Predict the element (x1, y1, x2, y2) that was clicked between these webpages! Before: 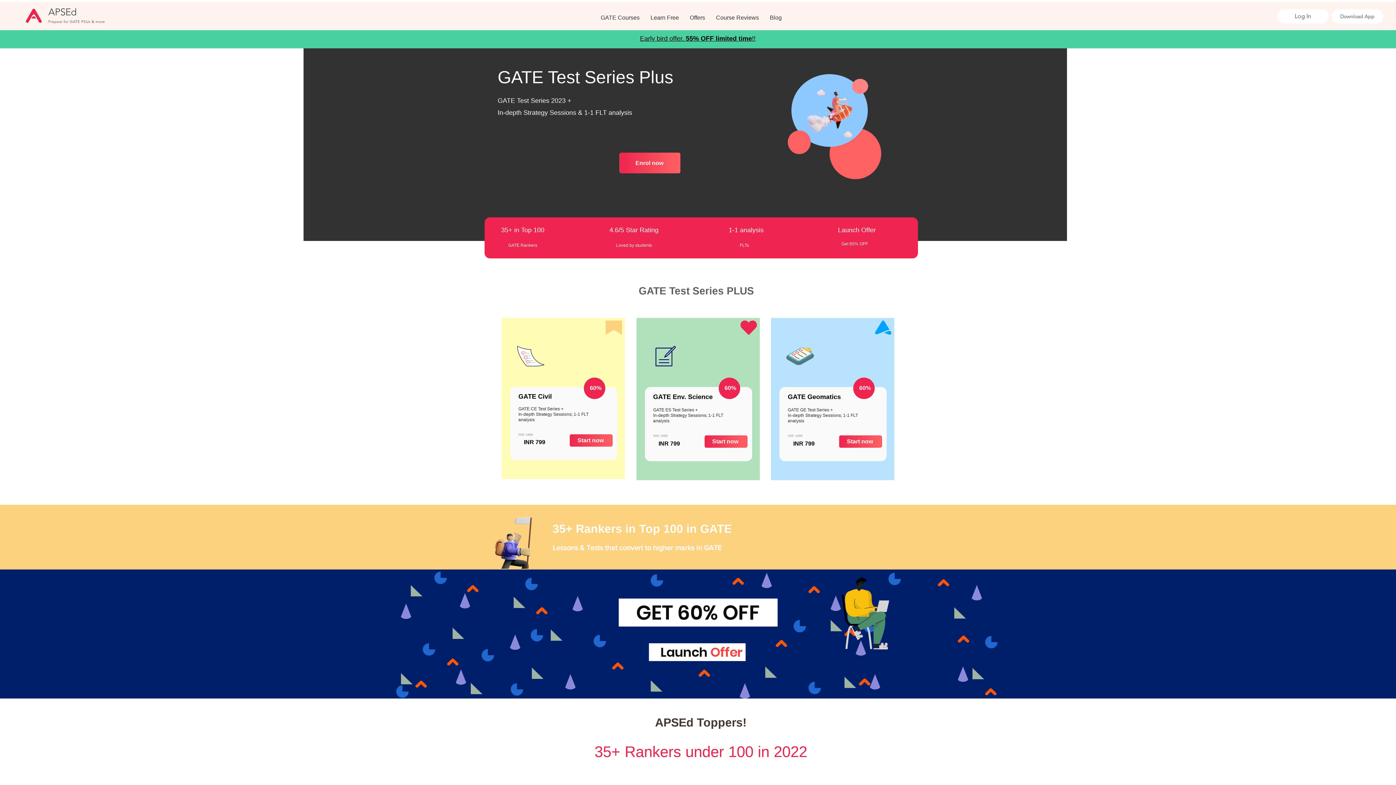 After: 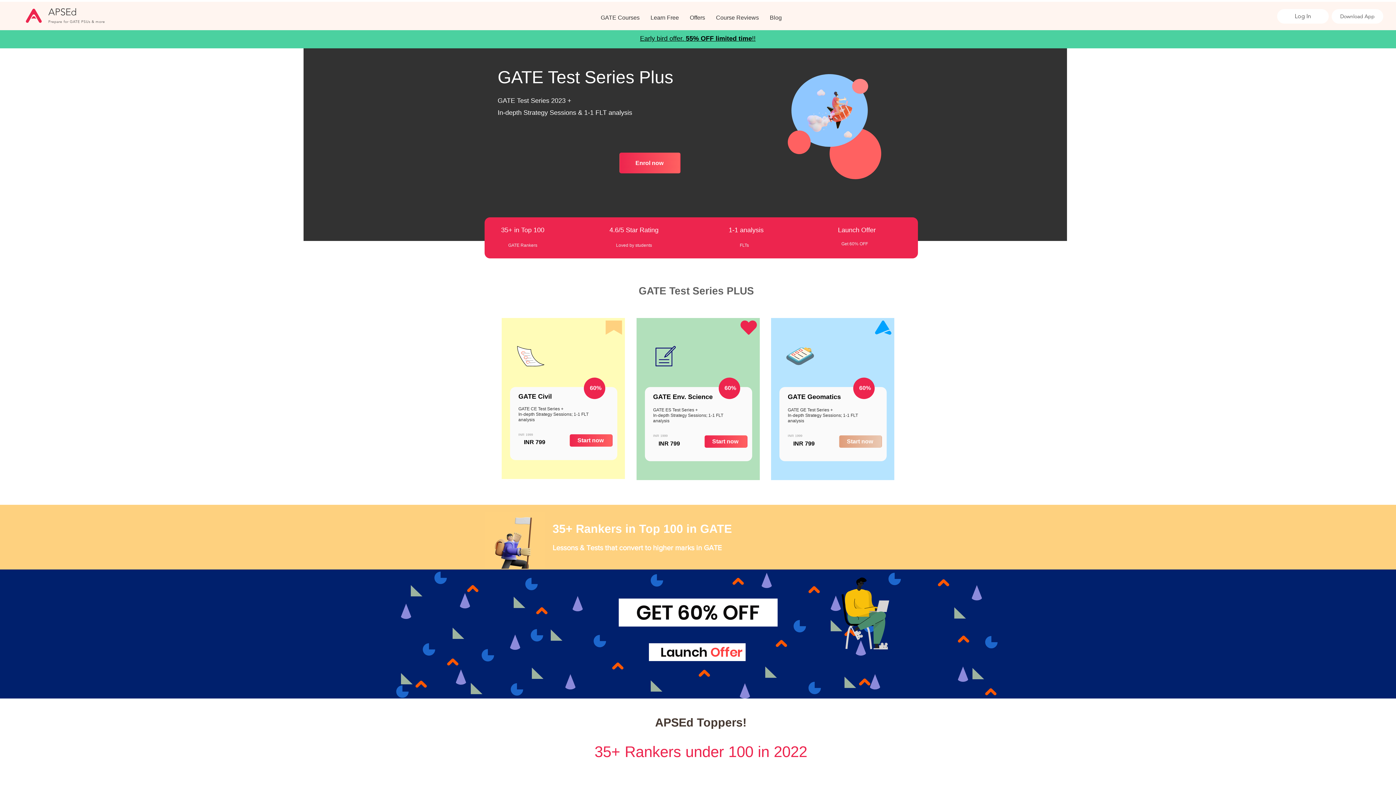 Action: bbox: (839, 435, 882, 448) label: Start now